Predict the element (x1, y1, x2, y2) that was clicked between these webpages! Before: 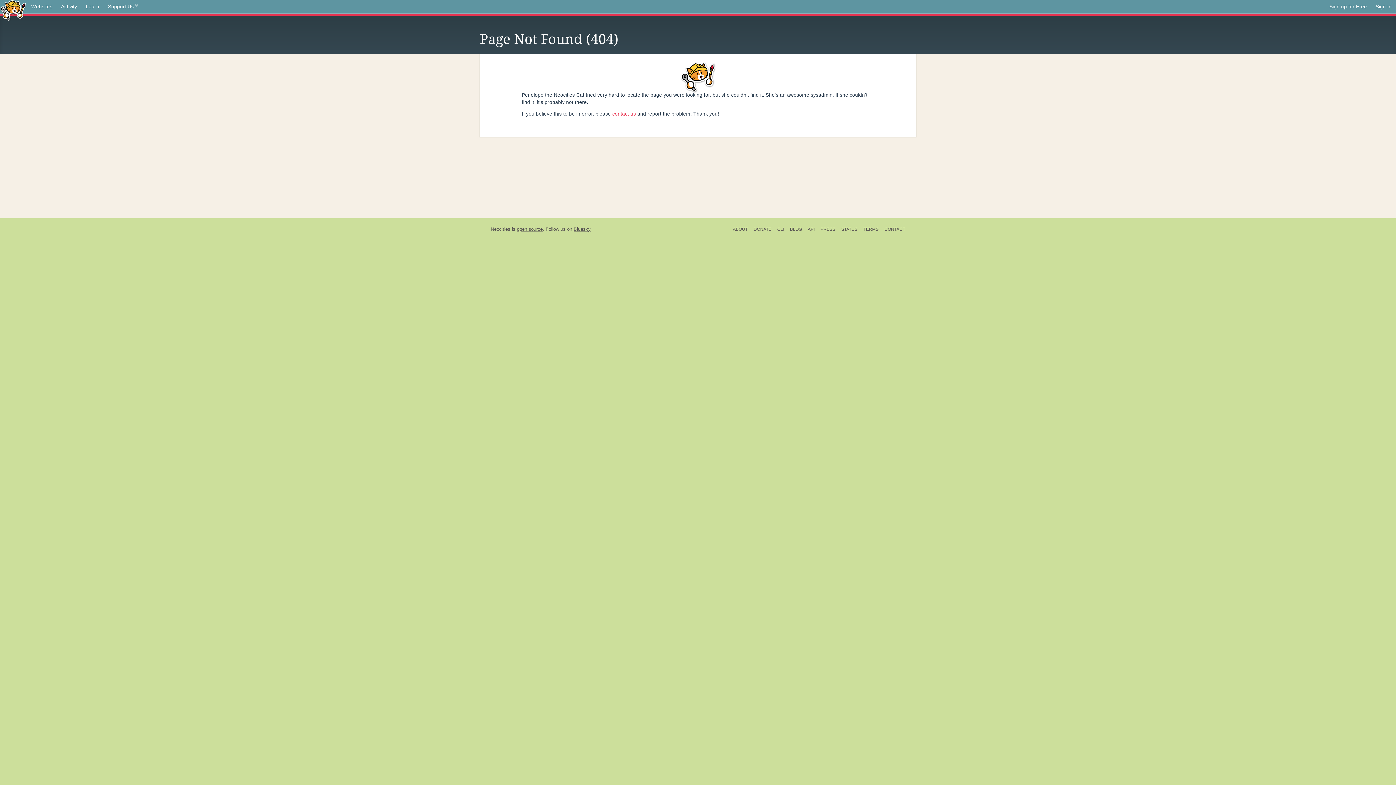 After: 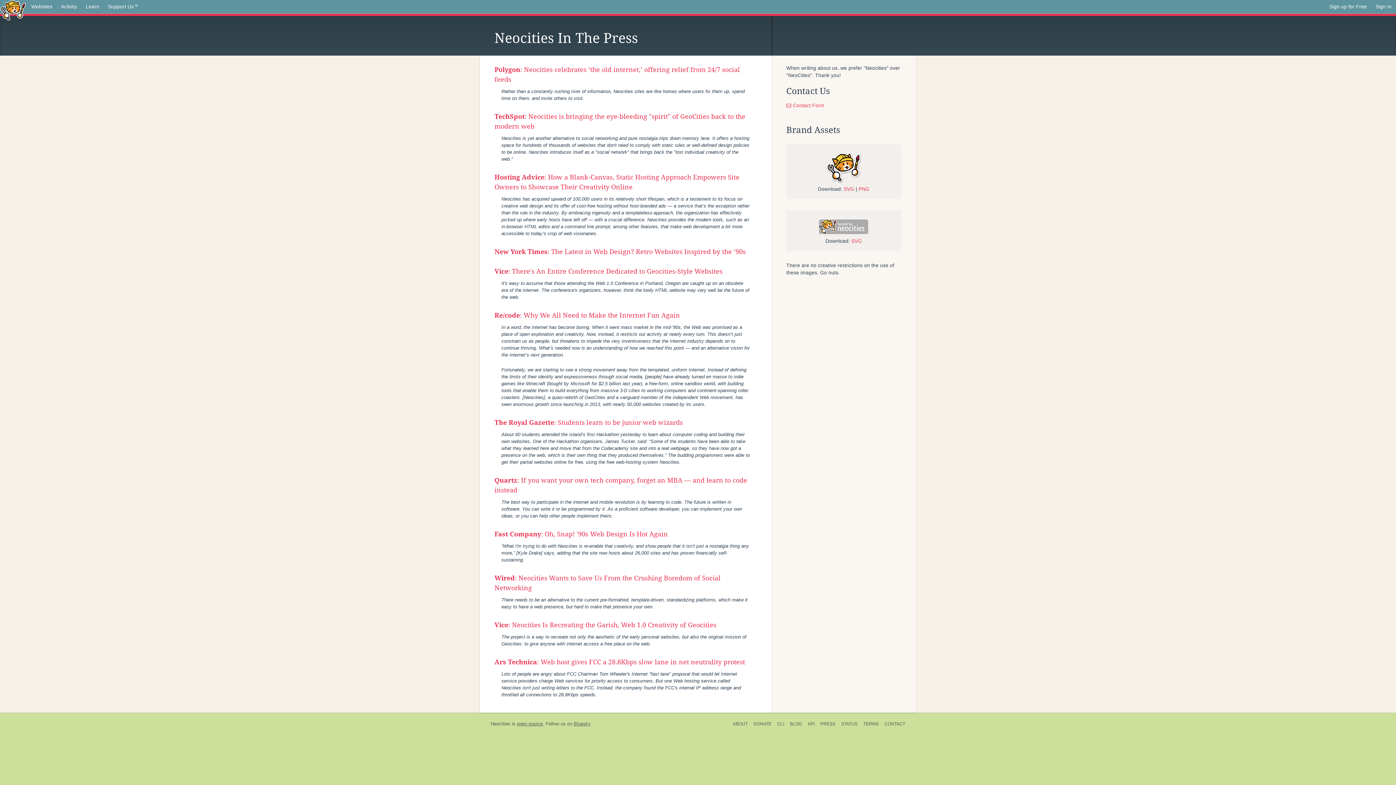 Action: bbox: (817, 225, 838, 233) label: PRESS